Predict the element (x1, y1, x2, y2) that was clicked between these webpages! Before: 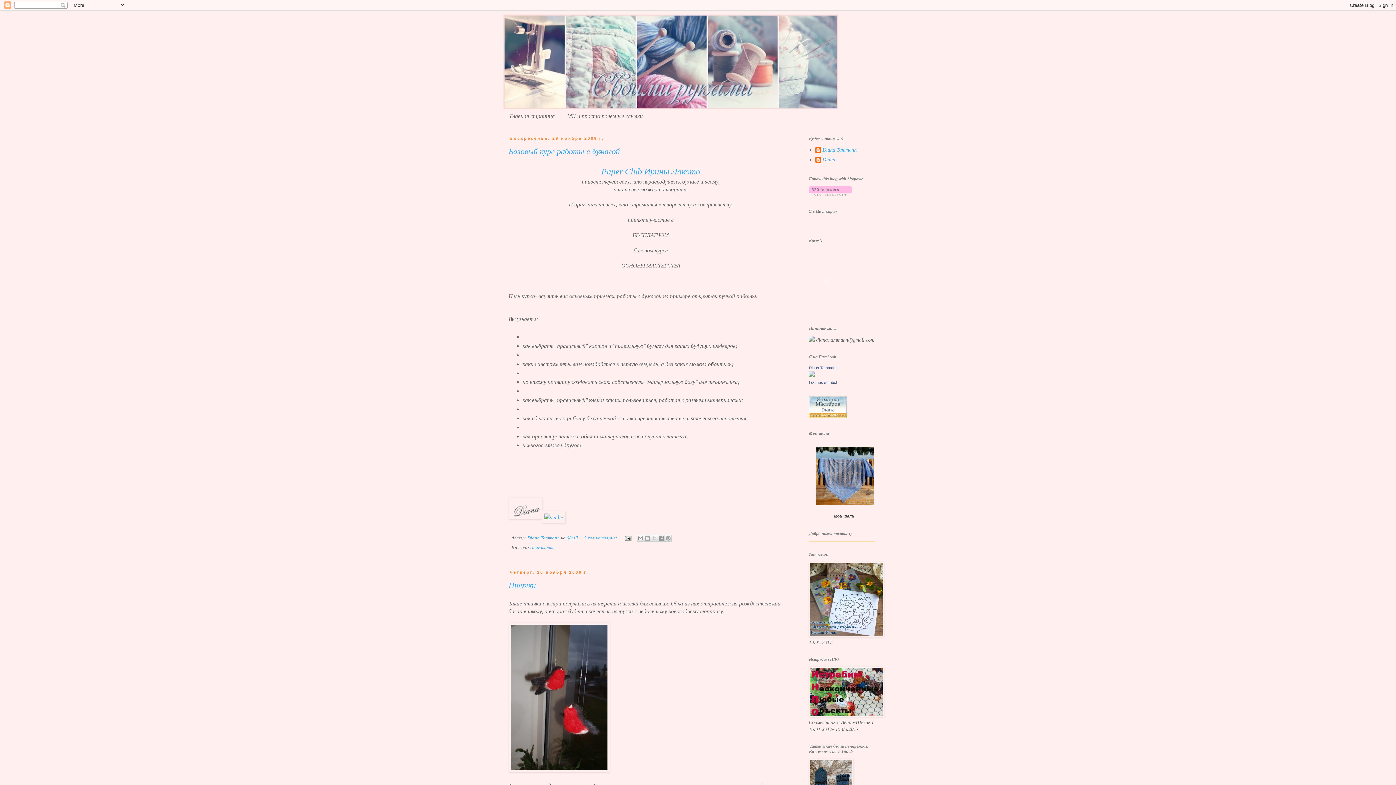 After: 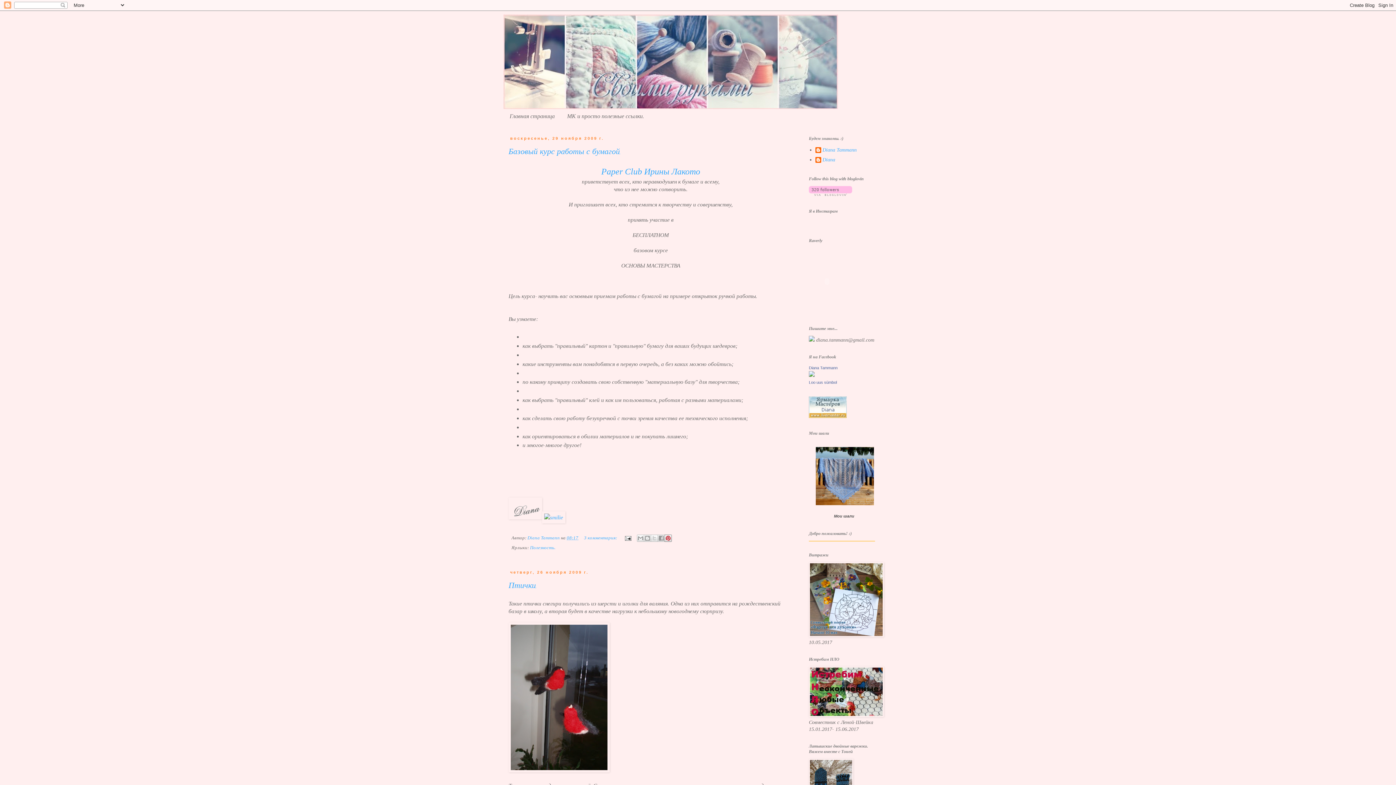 Action: label: Поделиться в Pinterest bbox: (664, 535, 672, 542)